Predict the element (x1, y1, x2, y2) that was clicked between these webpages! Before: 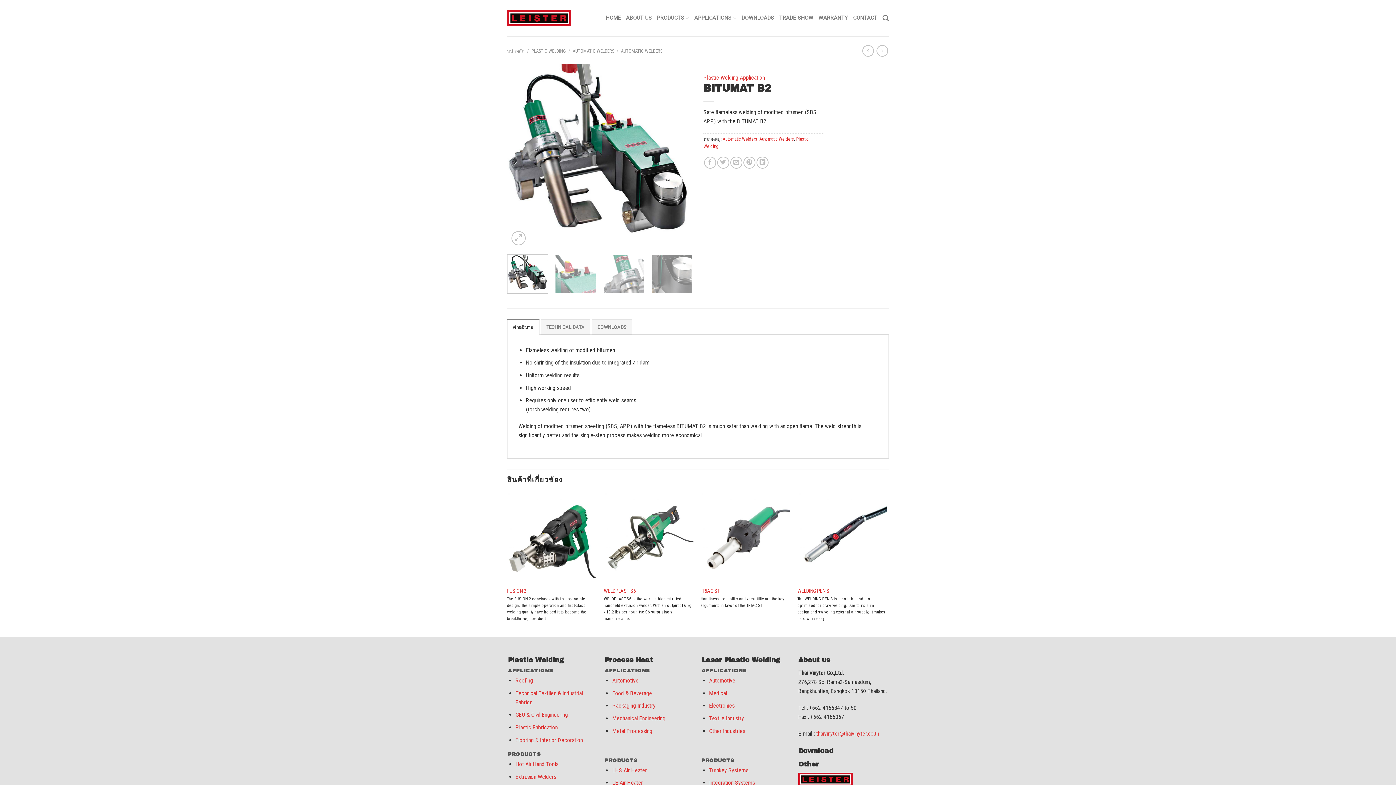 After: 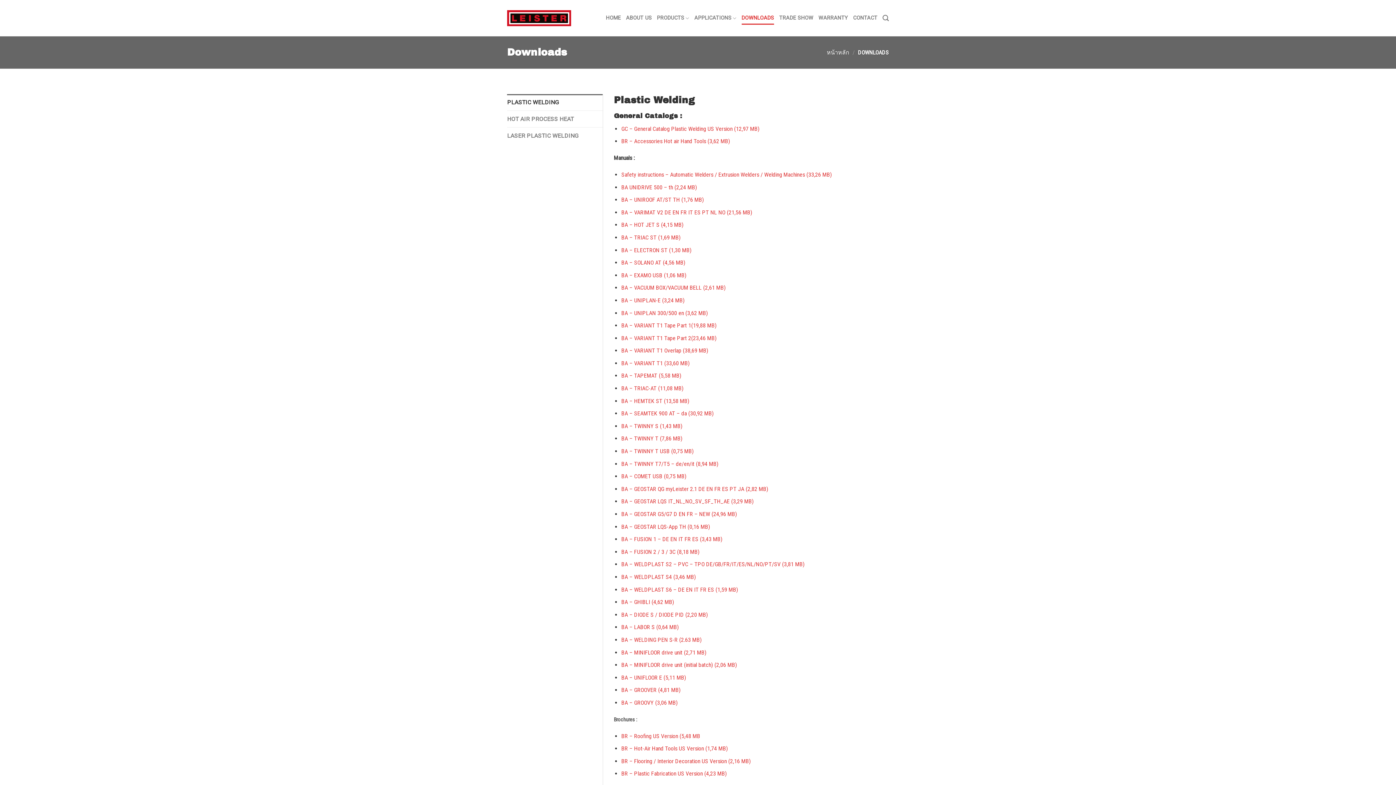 Action: bbox: (741, 11, 774, 24) label: DOWNLOADS